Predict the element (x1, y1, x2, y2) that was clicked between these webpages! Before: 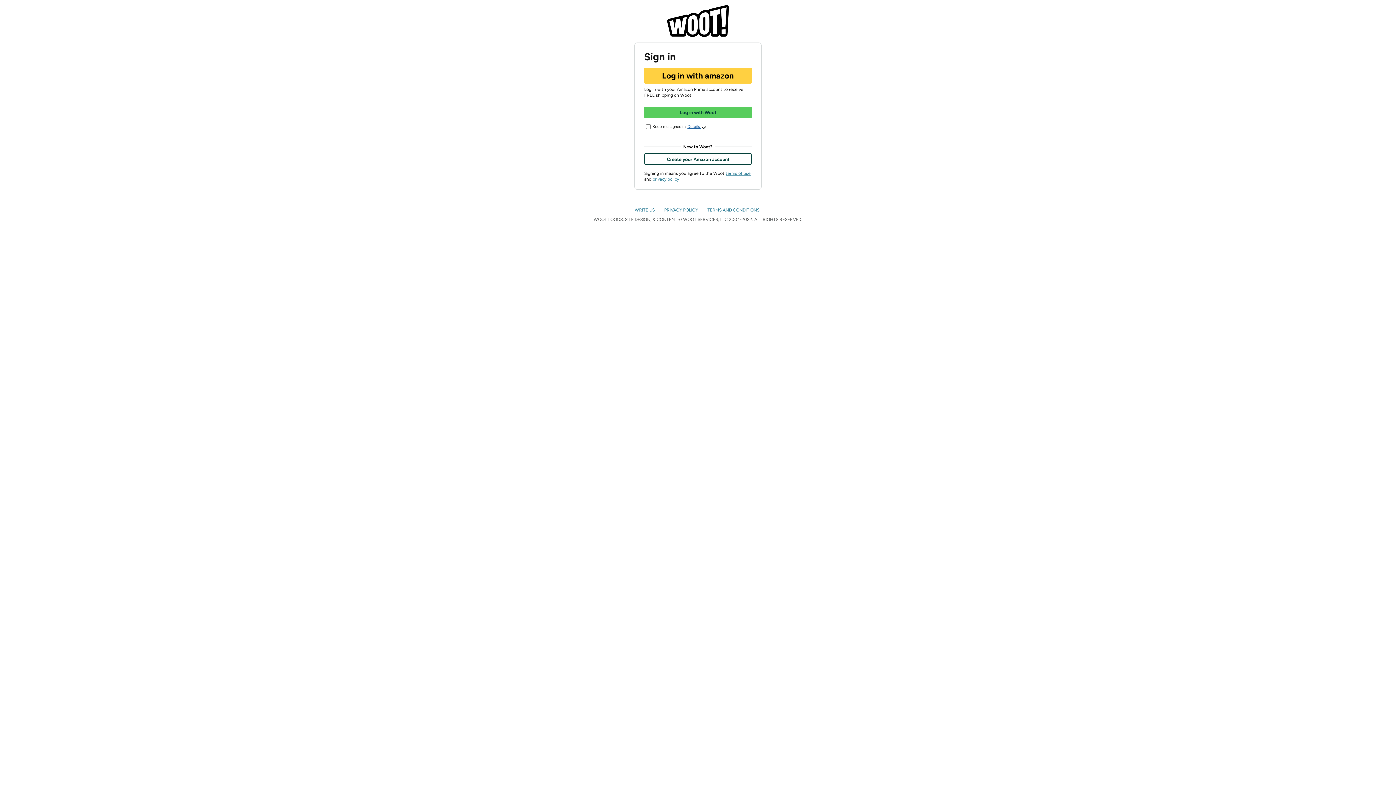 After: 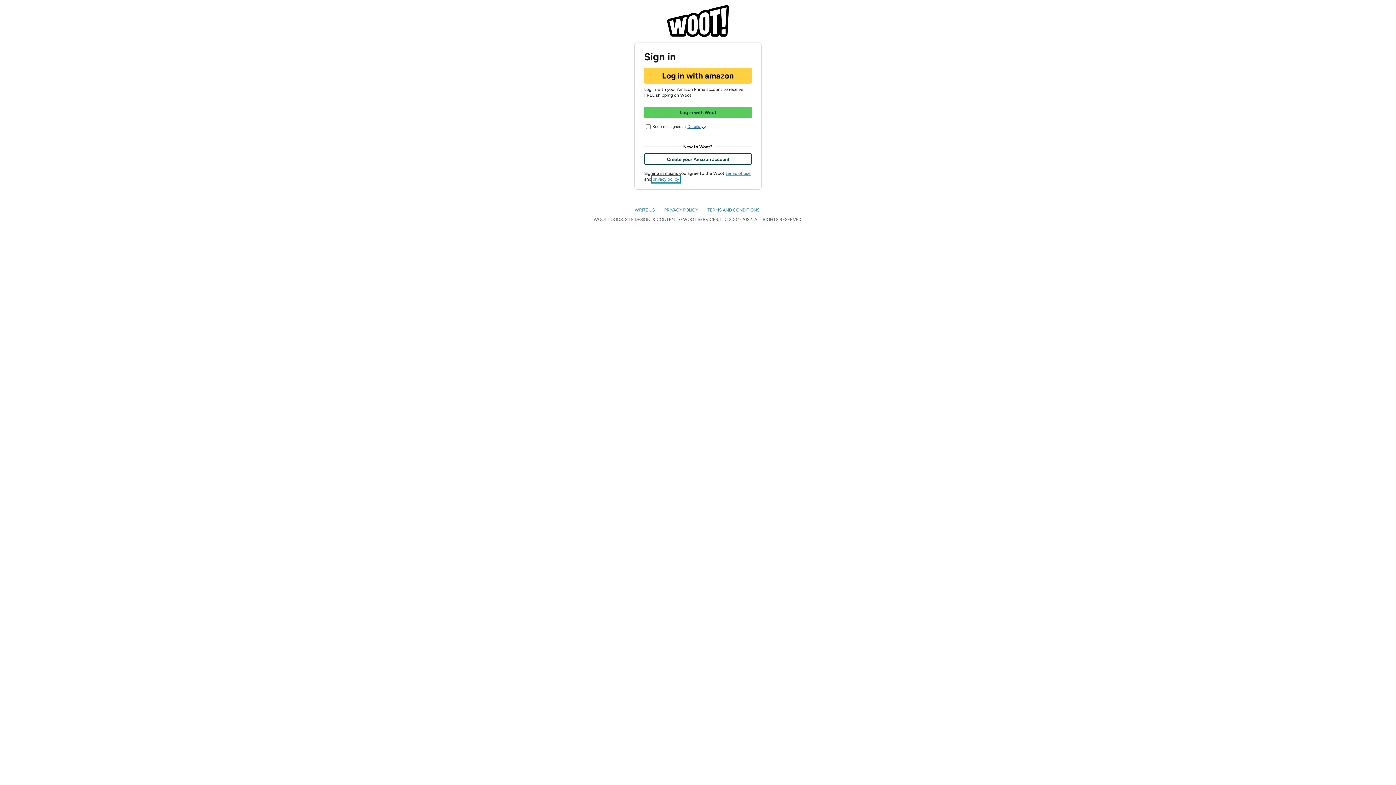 Action: label: privacy policy bbox: (652, 176, 679, 181)